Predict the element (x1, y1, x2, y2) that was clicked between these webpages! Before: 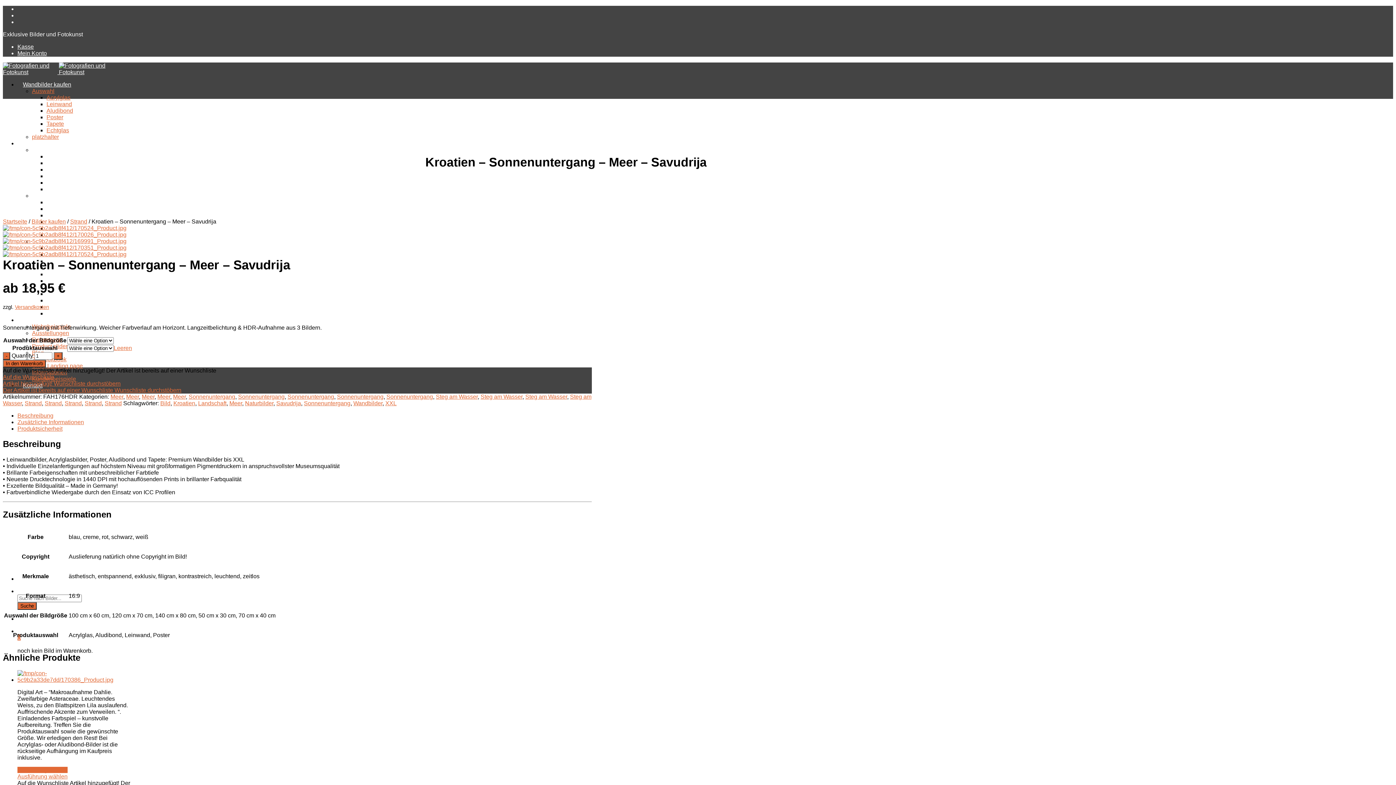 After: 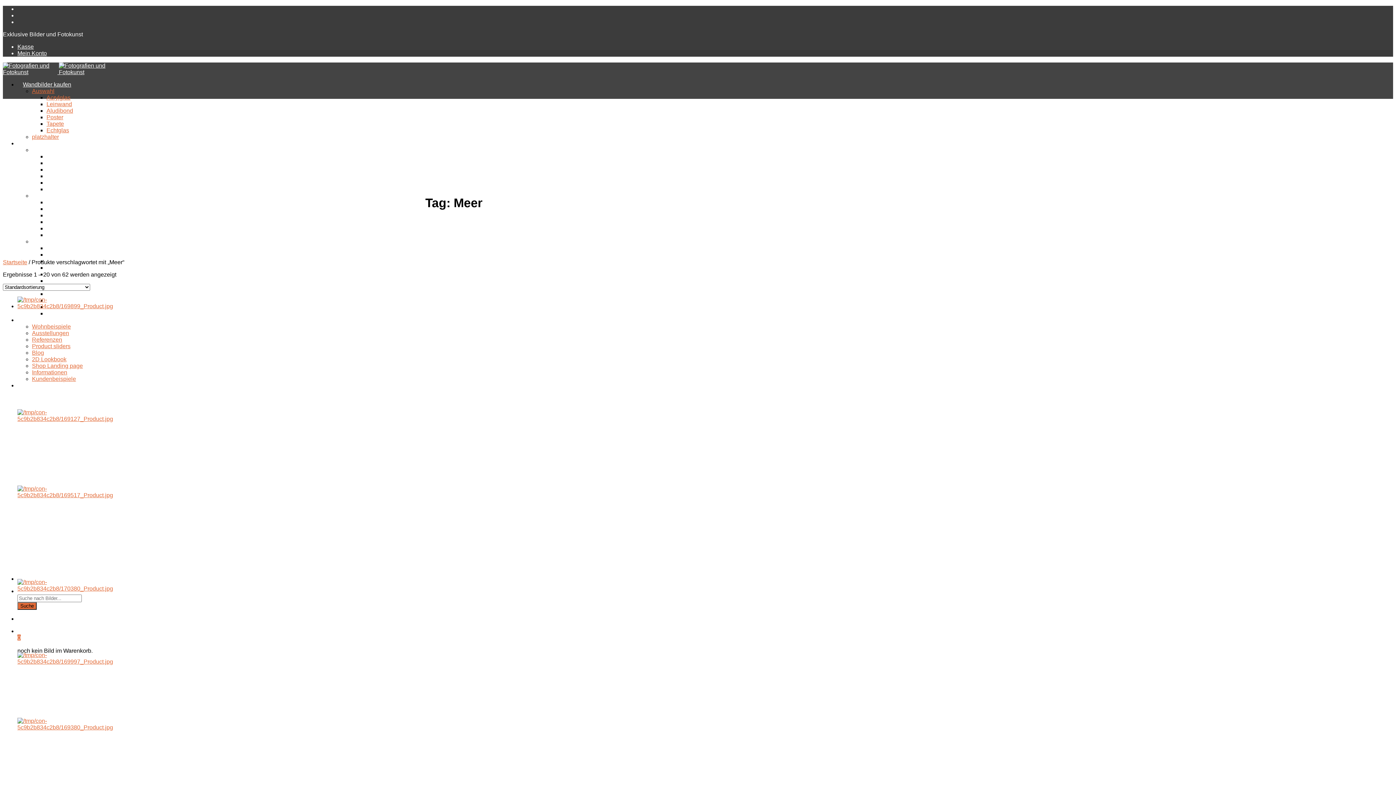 Action: label: Meer bbox: (229, 400, 242, 406)